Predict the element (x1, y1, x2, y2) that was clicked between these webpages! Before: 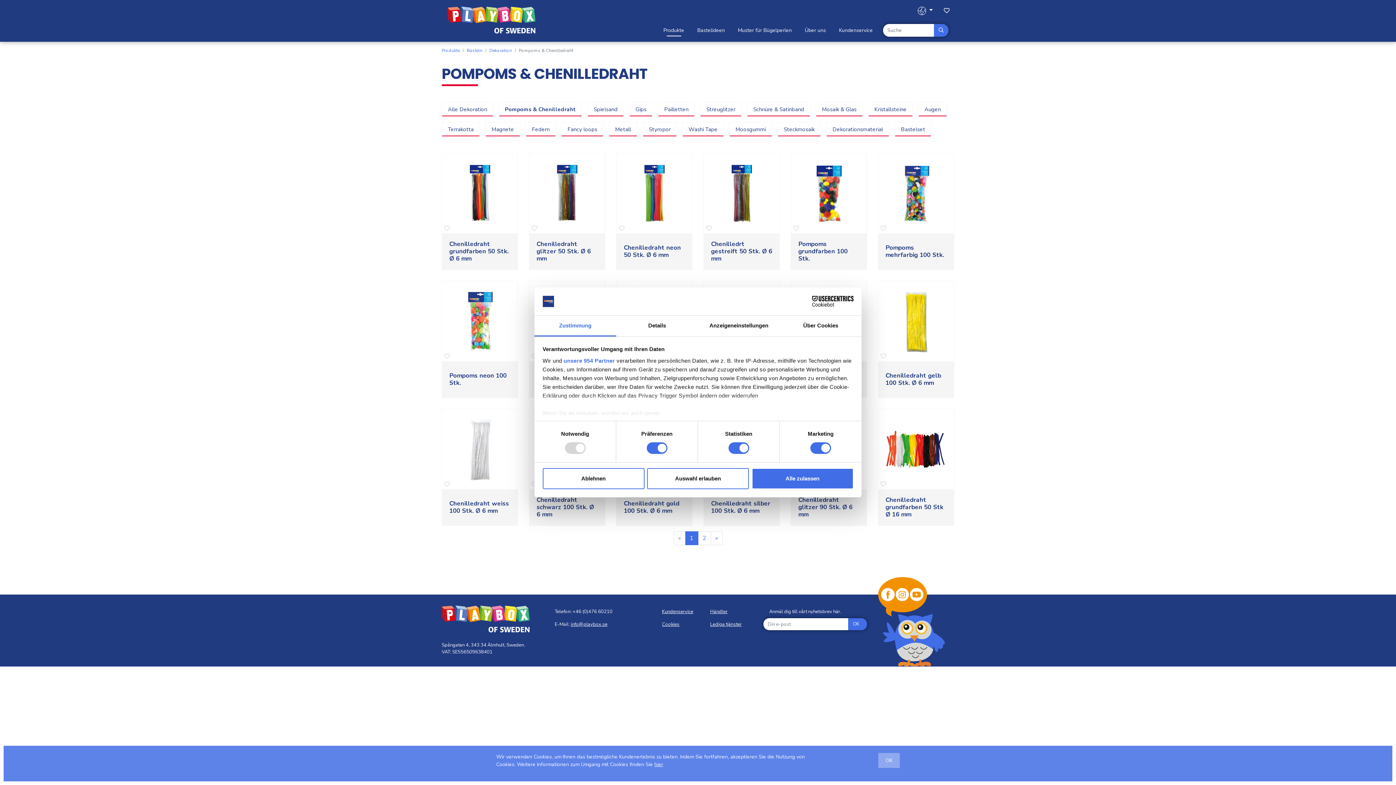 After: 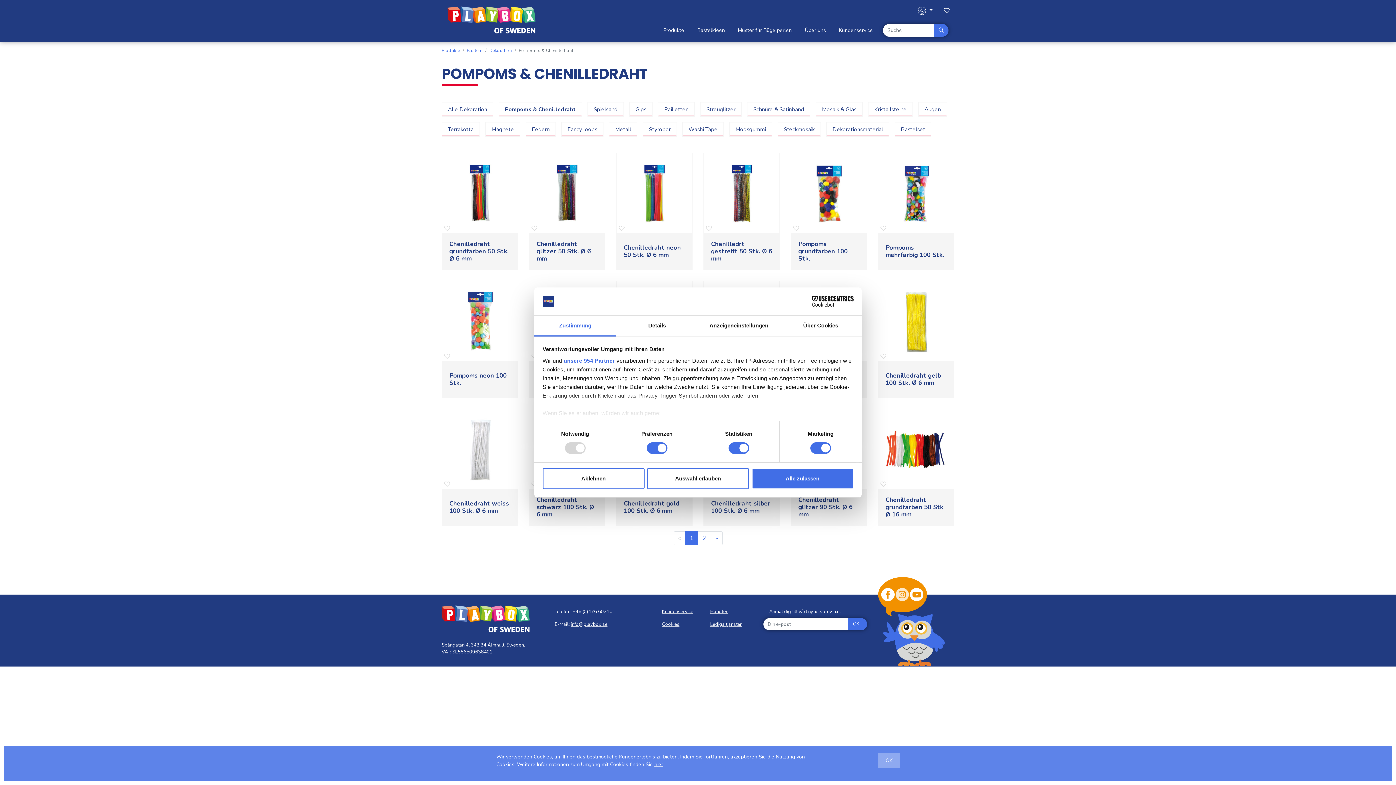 Action: bbox: (896, 588, 909, 601)